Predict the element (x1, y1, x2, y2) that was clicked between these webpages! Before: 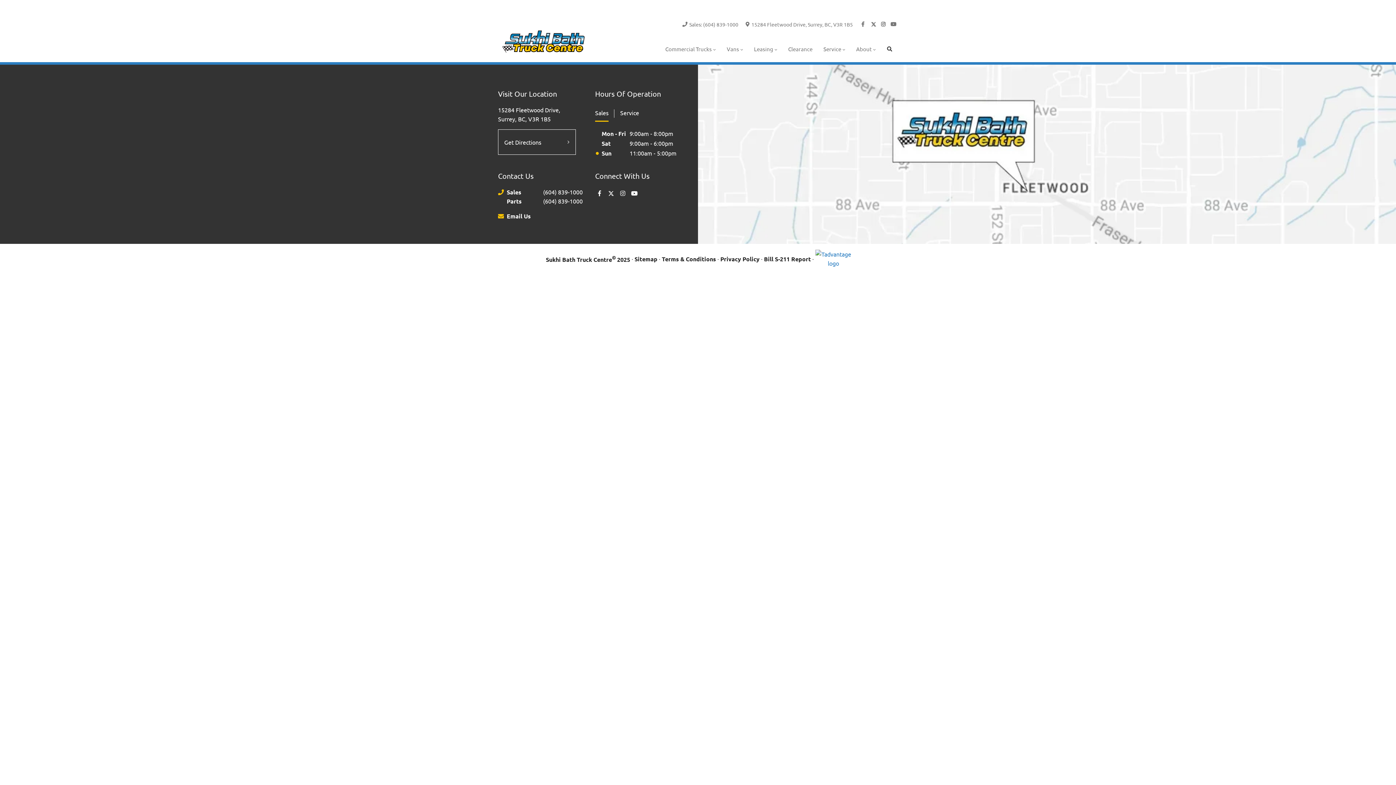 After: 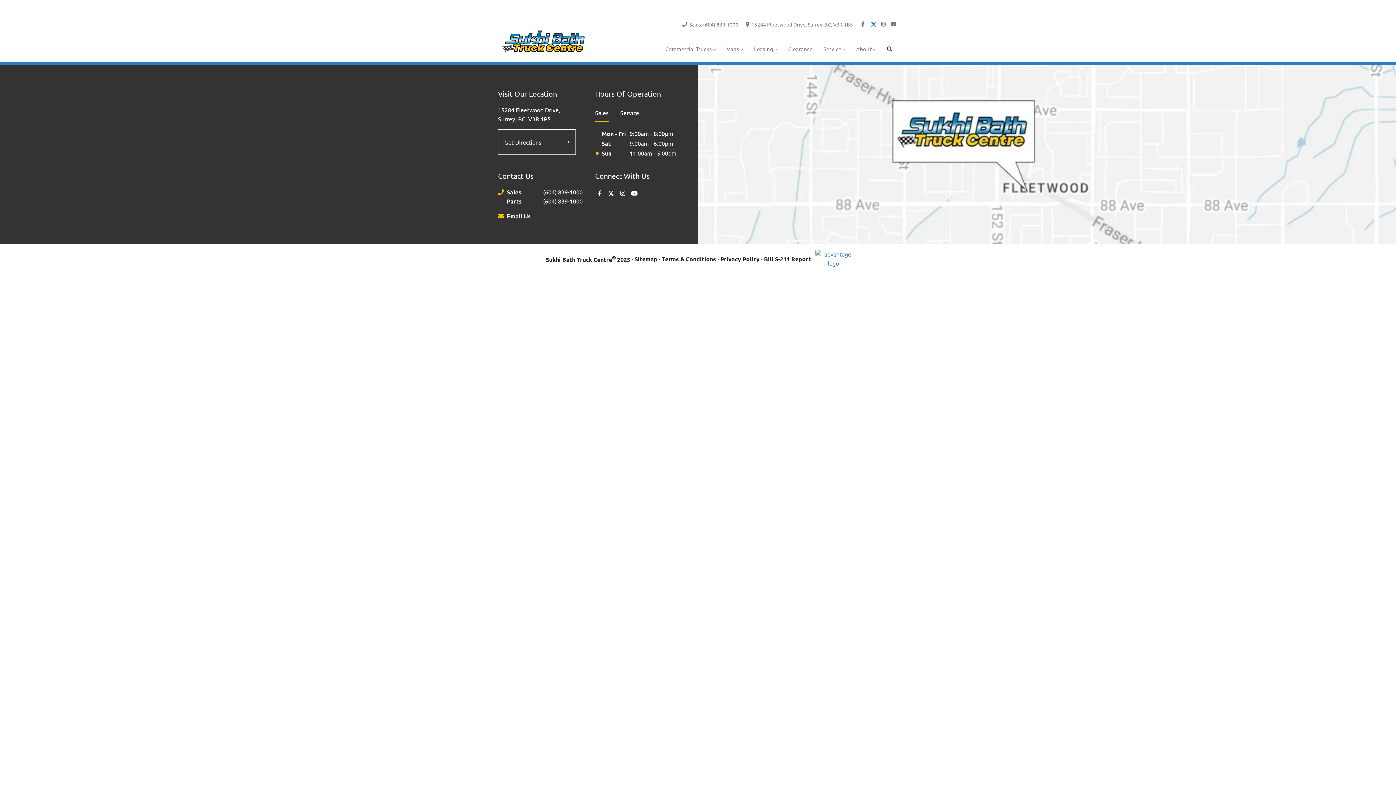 Action: bbox: (870, 20, 877, 28) label: Twitter